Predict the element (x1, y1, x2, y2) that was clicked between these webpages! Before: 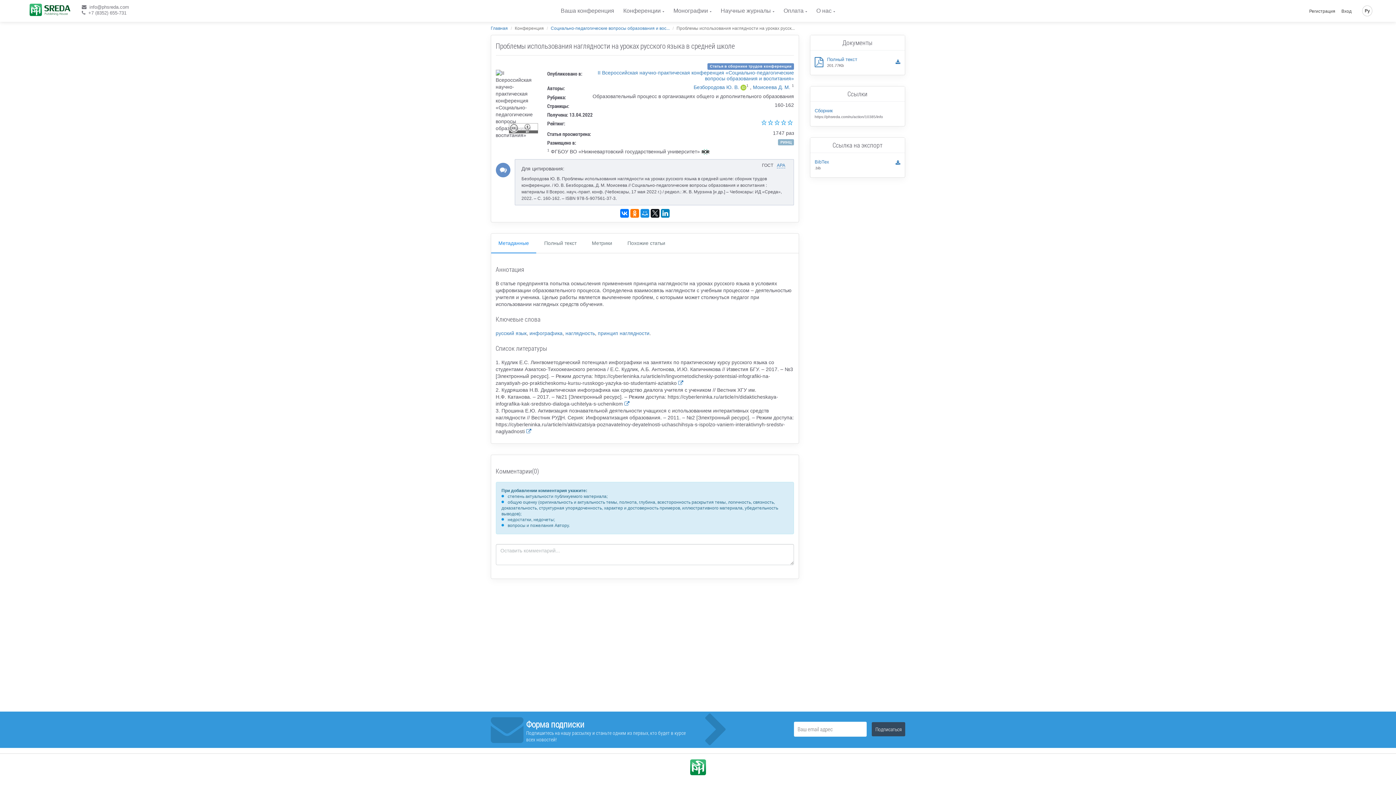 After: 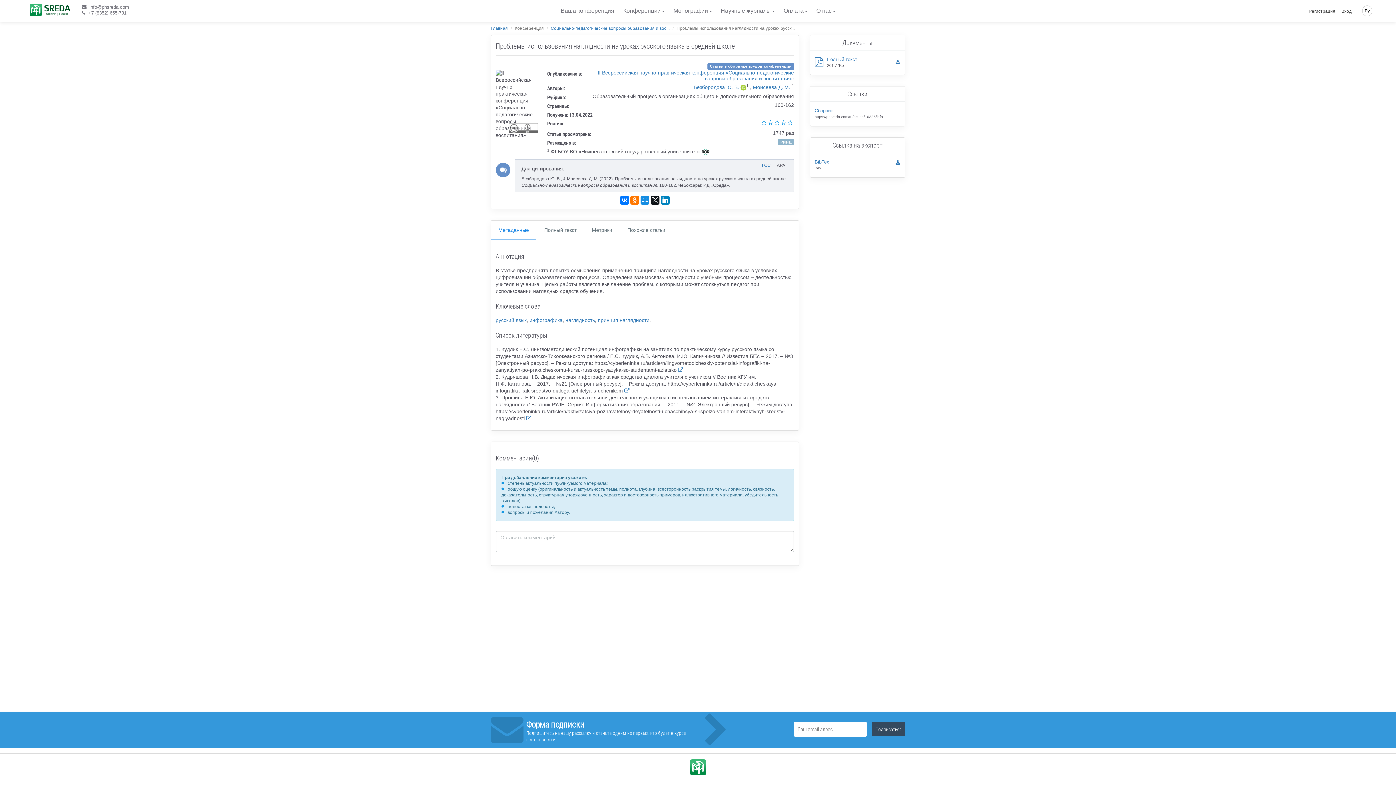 Action: bbox: (777, 162, 785, 168) label: APA